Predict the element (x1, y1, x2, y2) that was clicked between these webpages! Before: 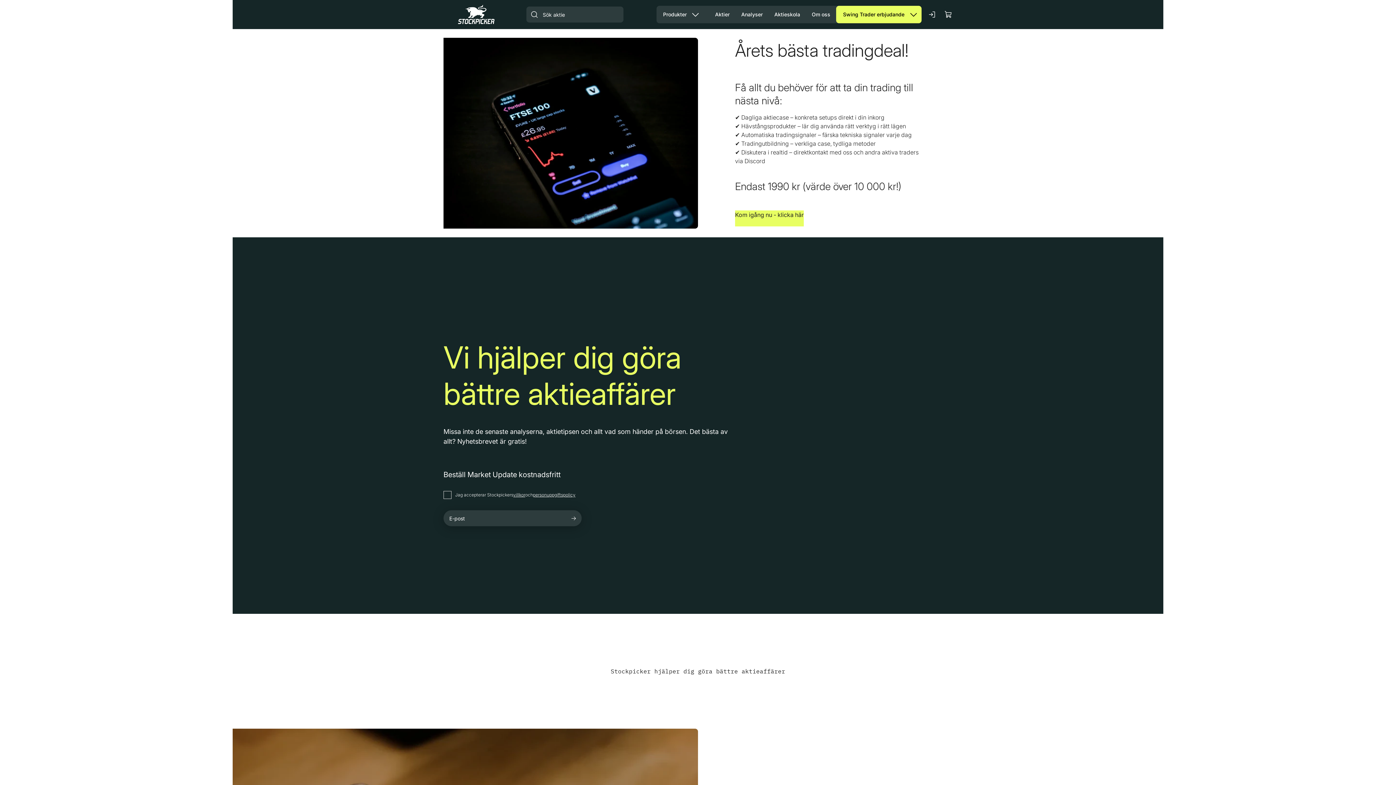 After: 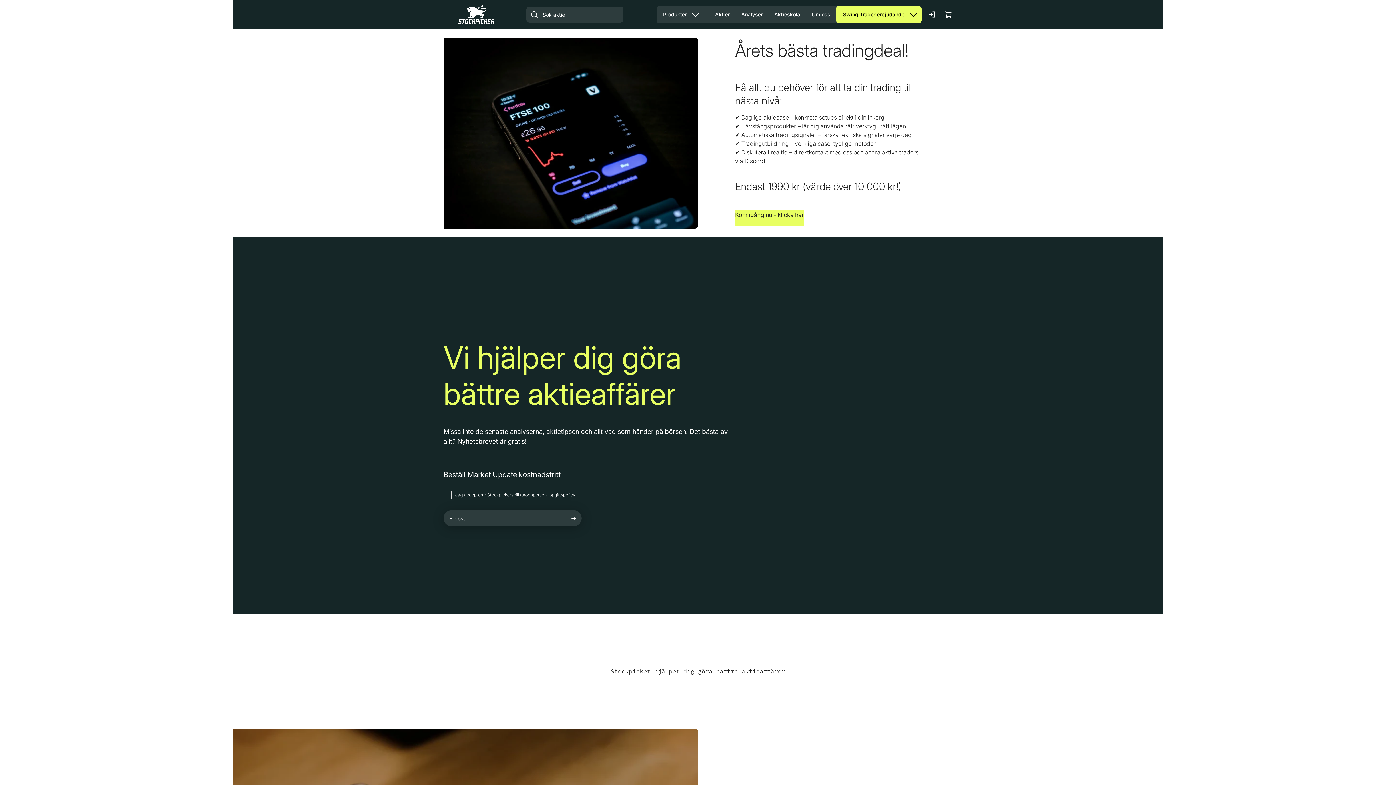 Action: label: Kom igång nu - klicka här bbox: (735, 211, 804, 218)